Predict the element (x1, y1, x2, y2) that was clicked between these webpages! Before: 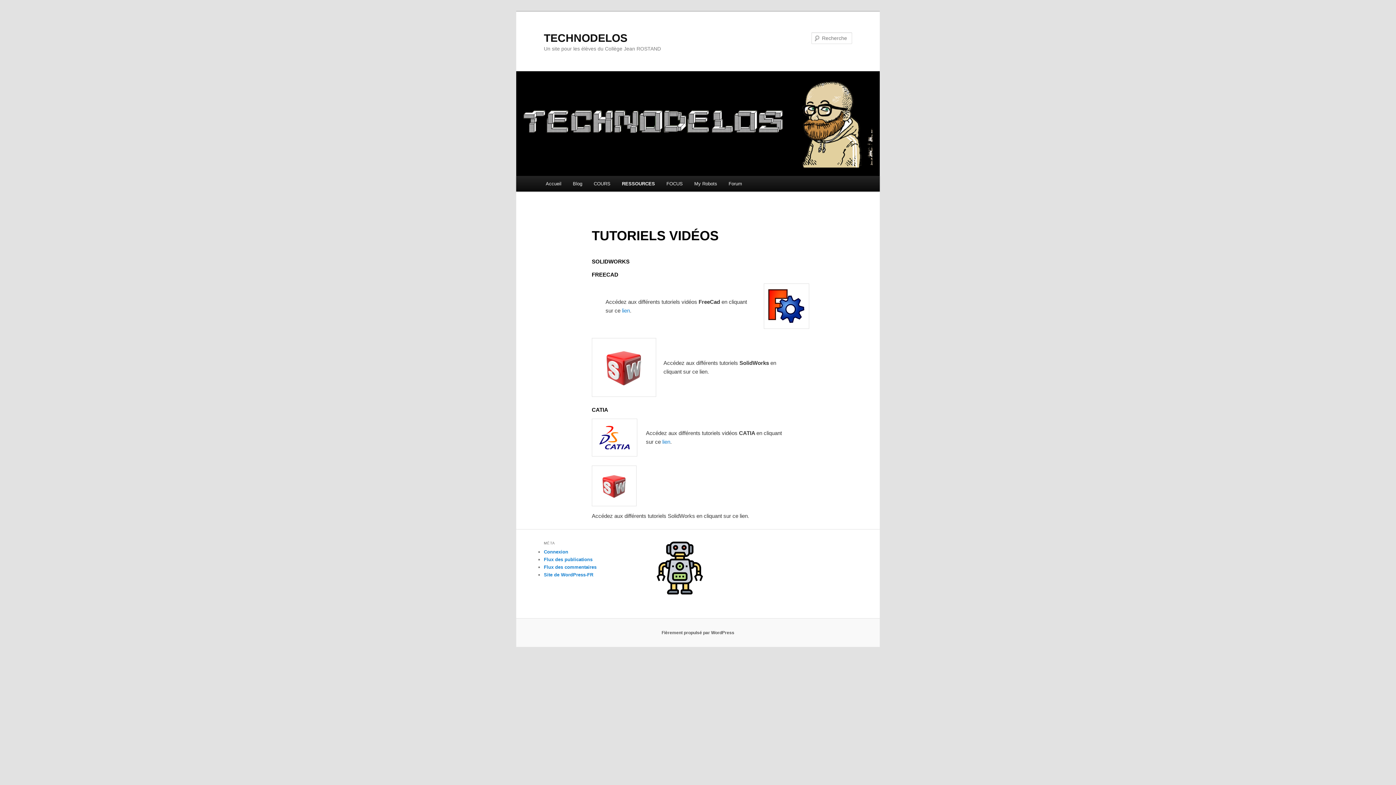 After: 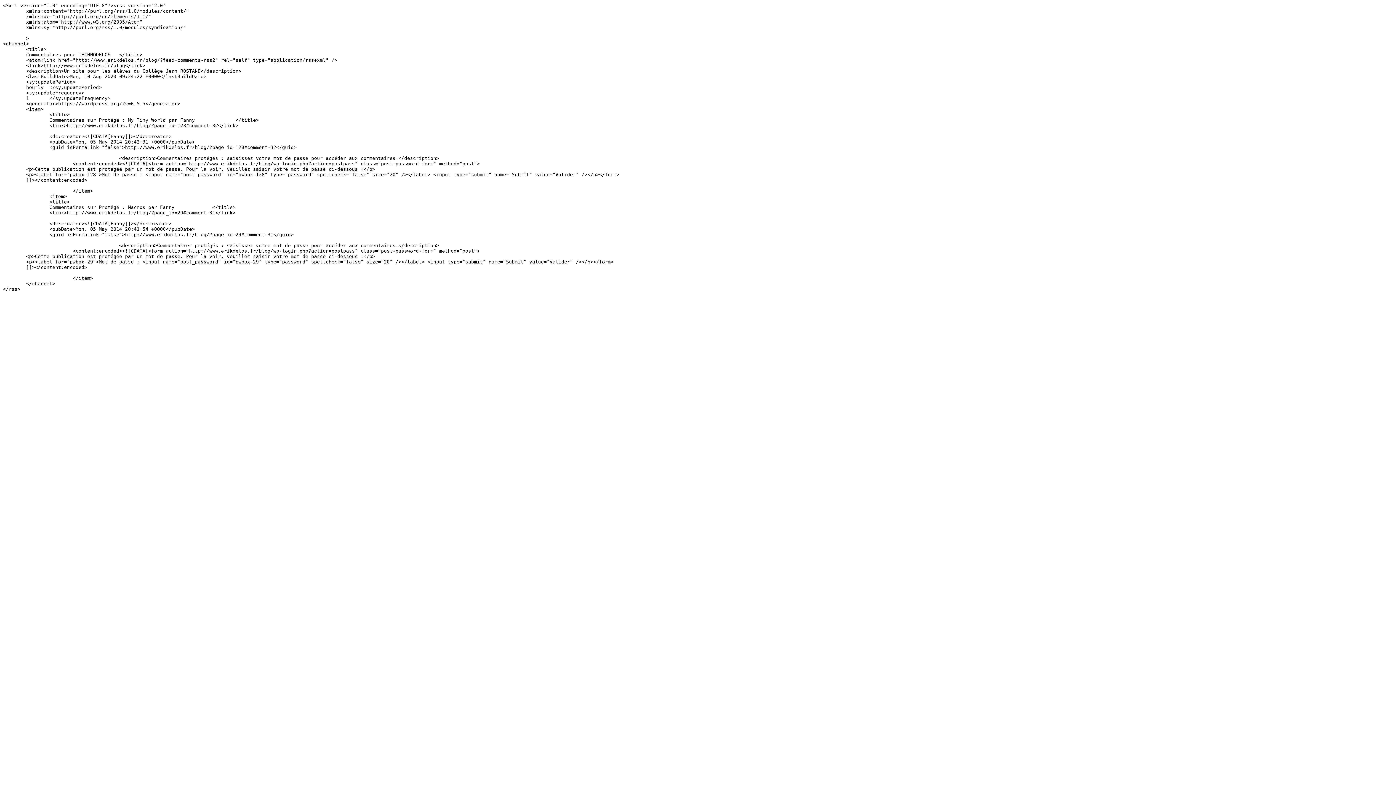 Action: bbox: (544, 564, 596, 570) label: Flux des commentaires